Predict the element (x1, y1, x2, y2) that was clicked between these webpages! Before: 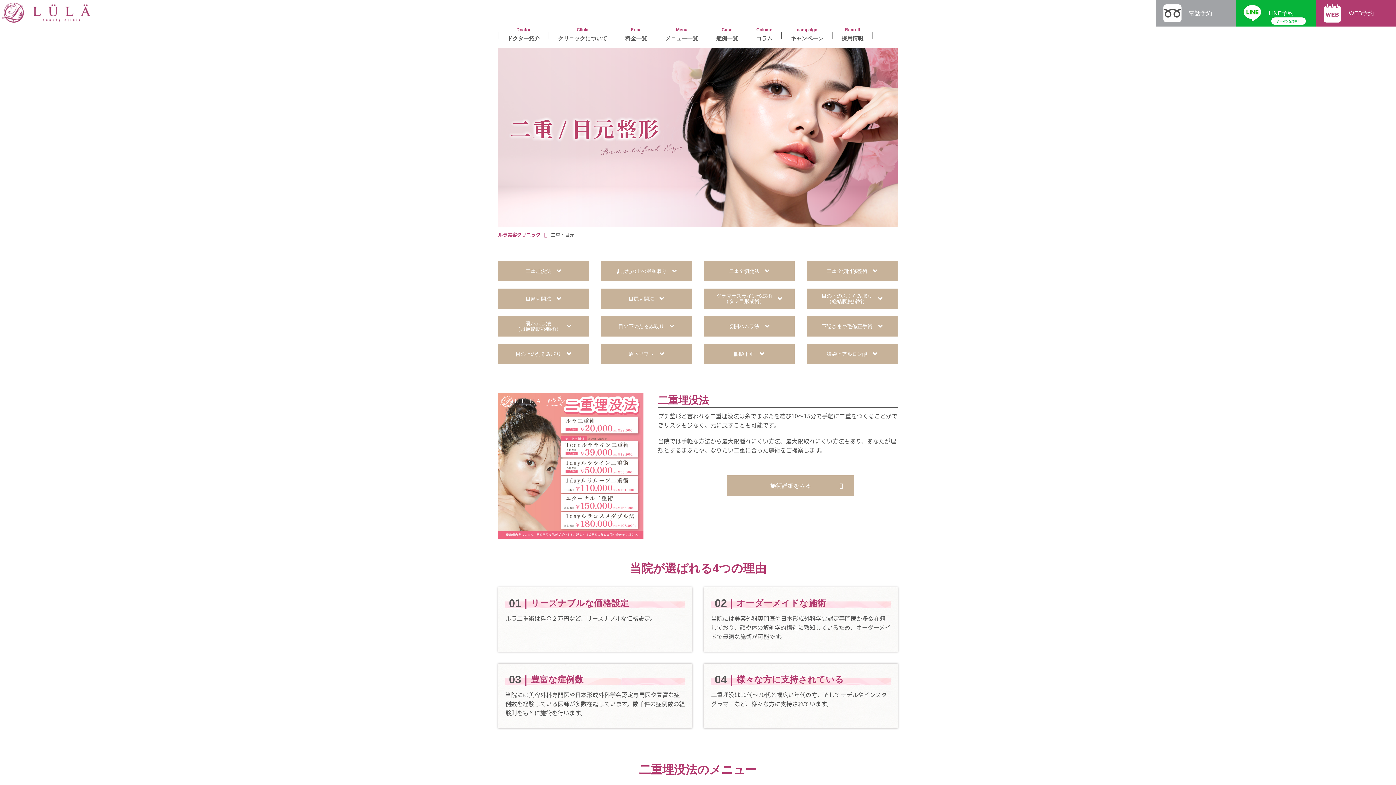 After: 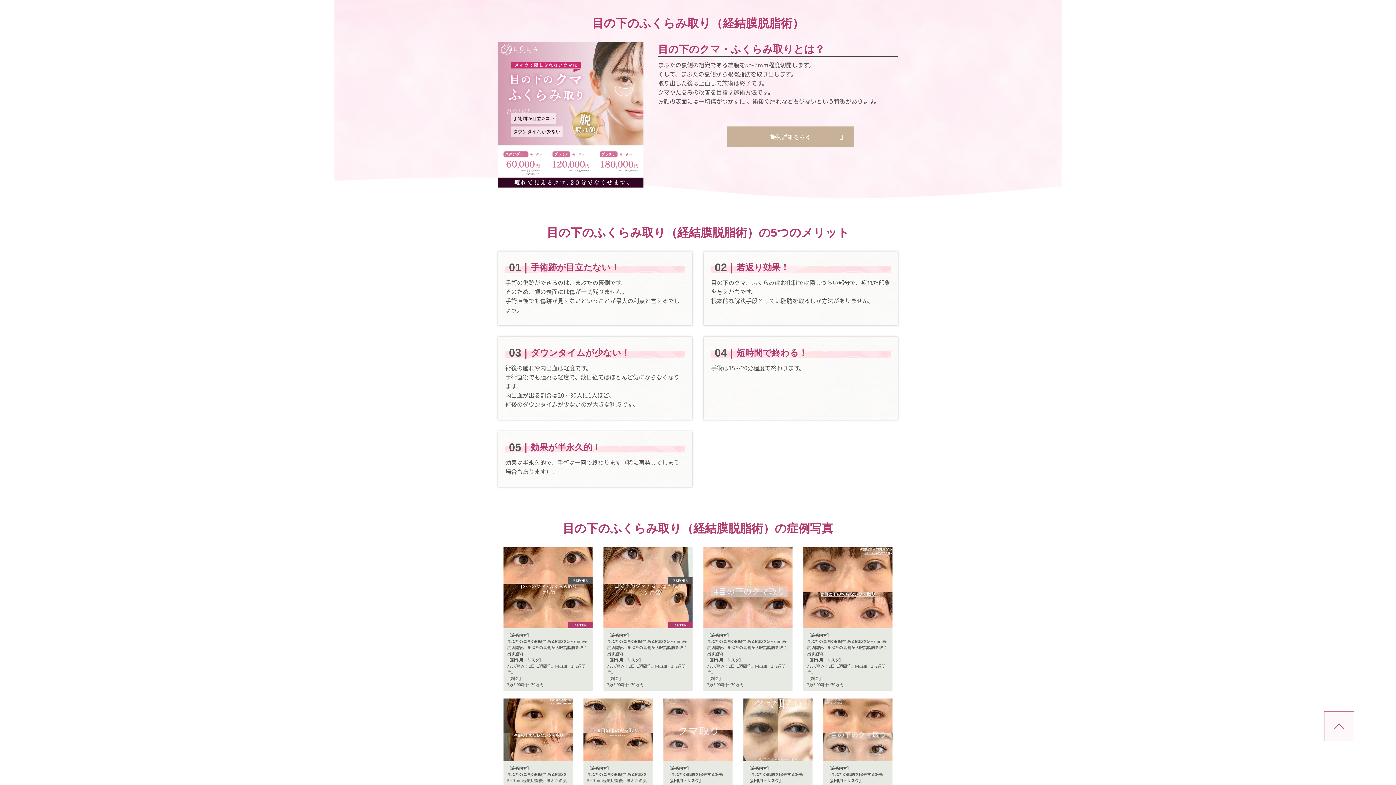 Action: label: 目の下のふくらみ取り
（経結膜脱脂術） bbox: (806, 288, 897, 309)